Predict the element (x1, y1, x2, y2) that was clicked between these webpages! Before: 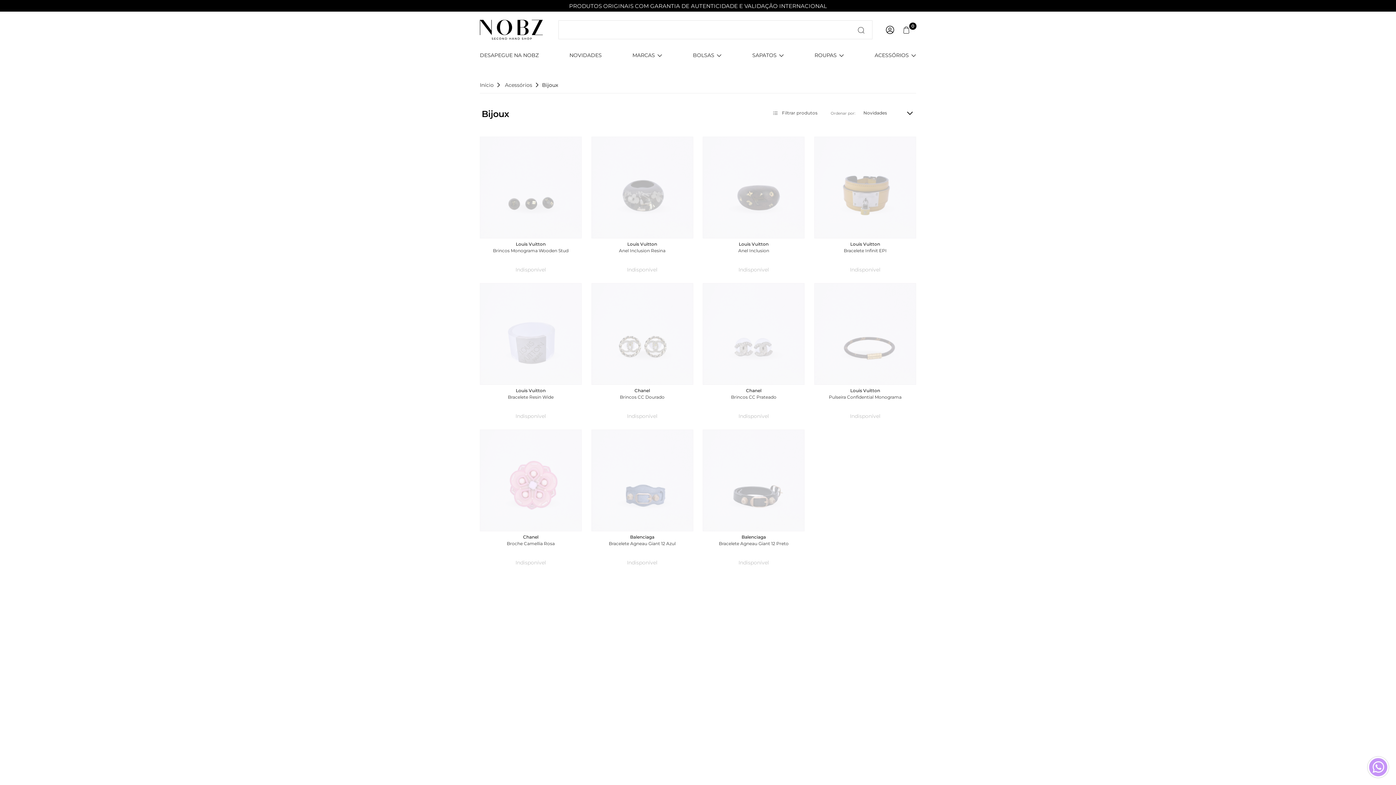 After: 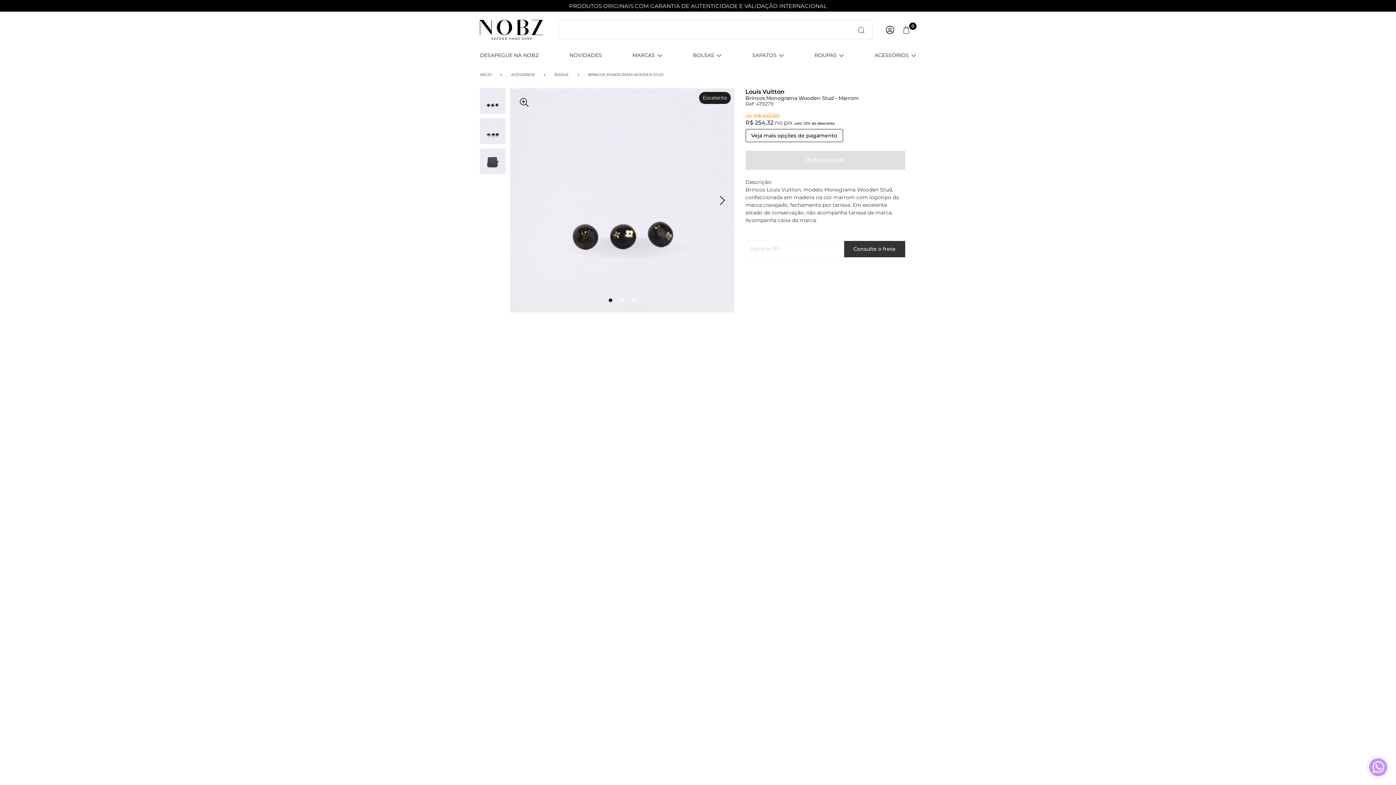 Action: bbox: (480, 136, 581, 273) label: Louis Vuitton
Brincos Monograma Wooden Stud
Indisponível